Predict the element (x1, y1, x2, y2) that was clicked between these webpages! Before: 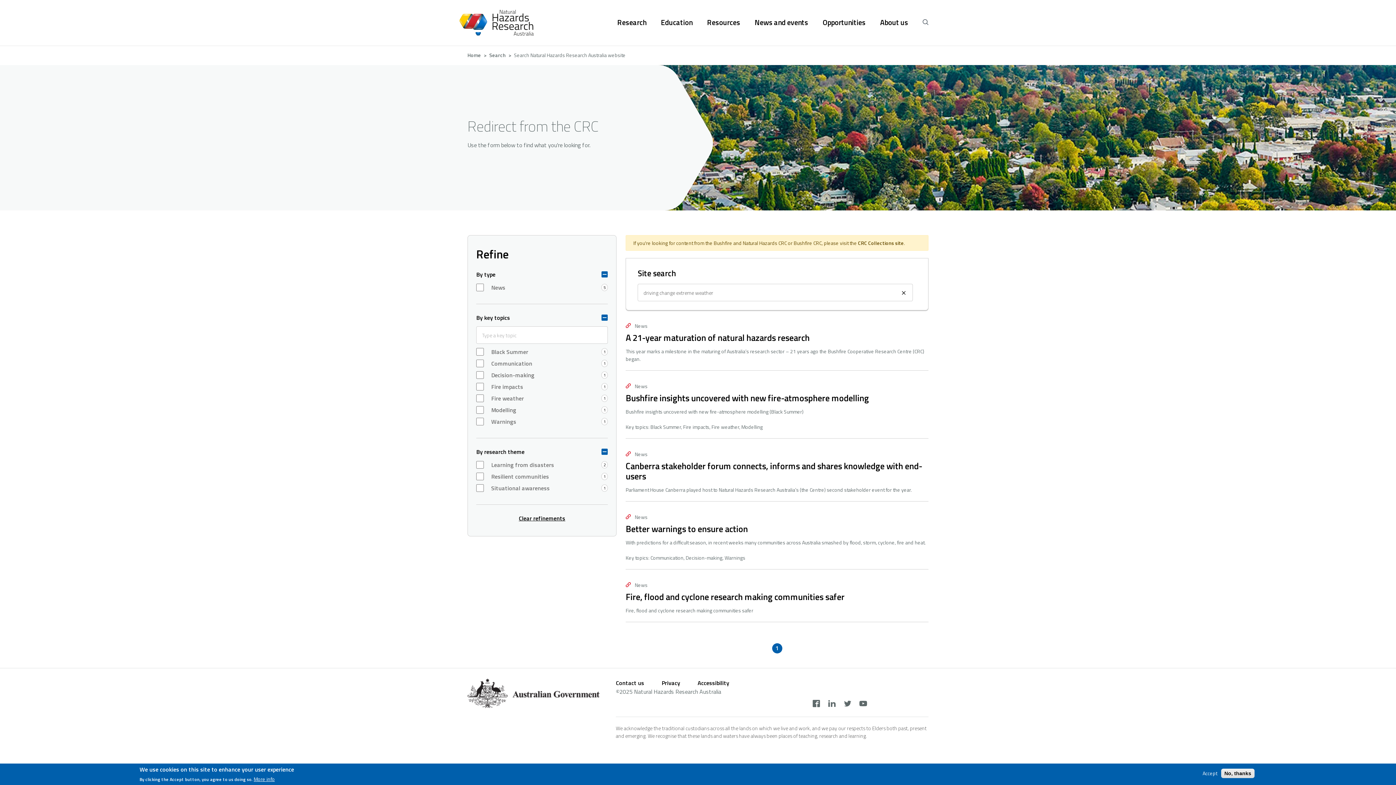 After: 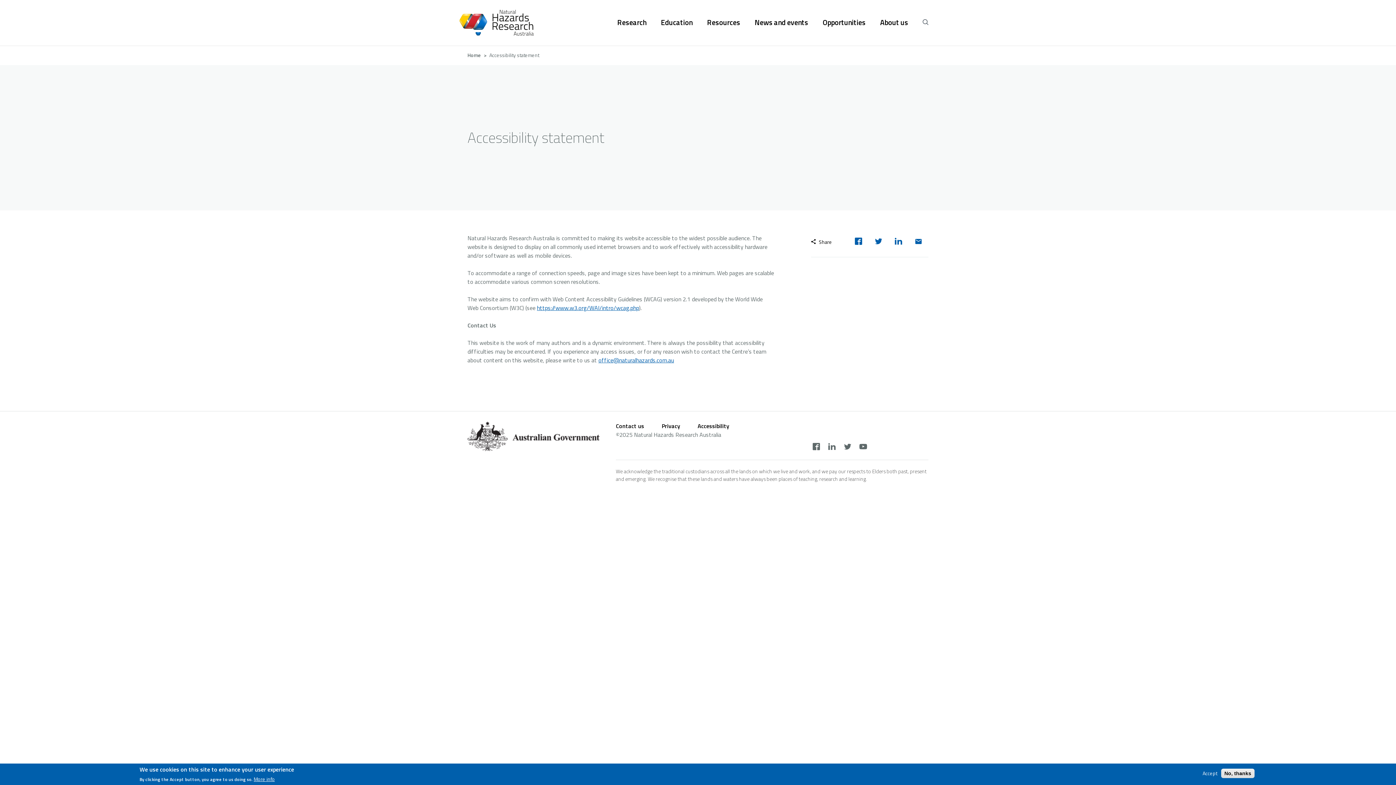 Action: bbox: (697, 678, 729, 687) label: Accessibility